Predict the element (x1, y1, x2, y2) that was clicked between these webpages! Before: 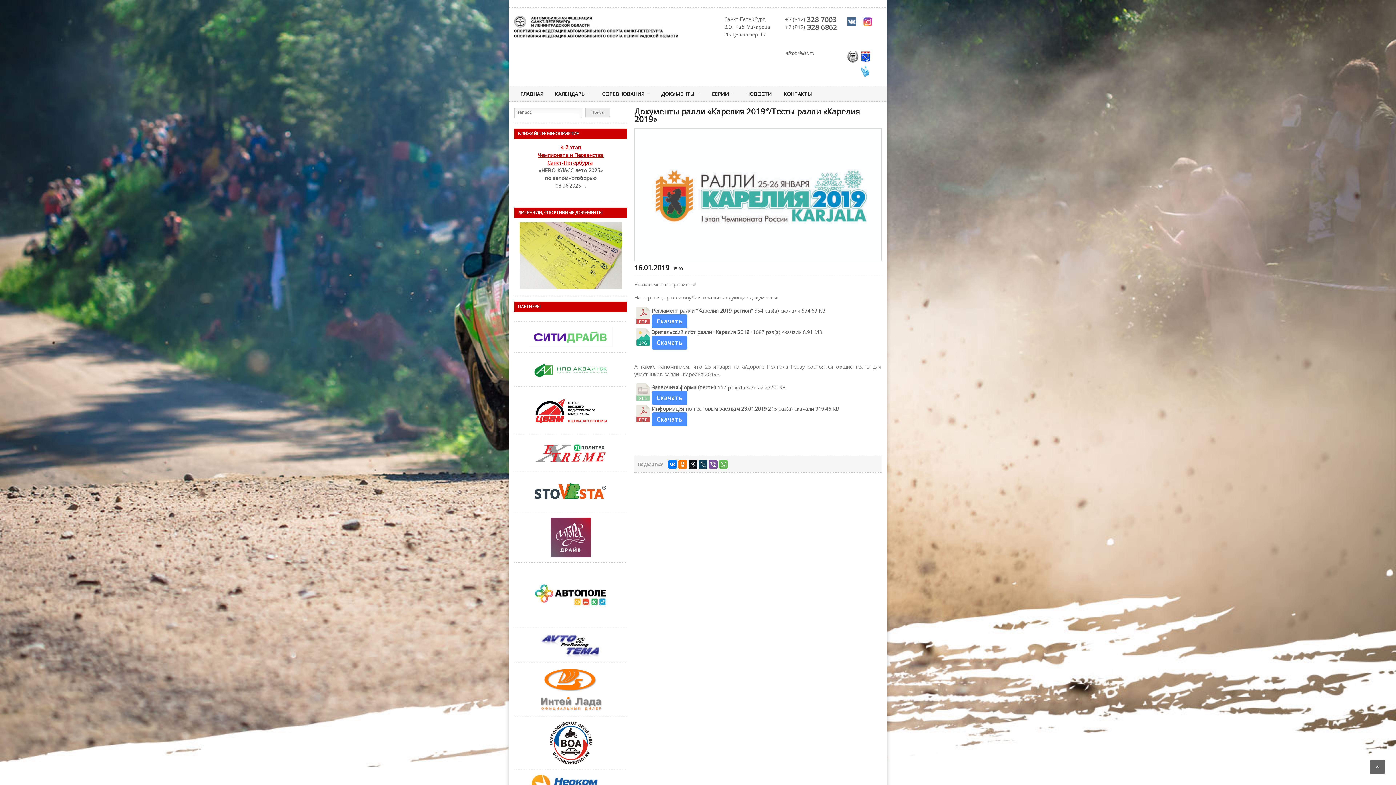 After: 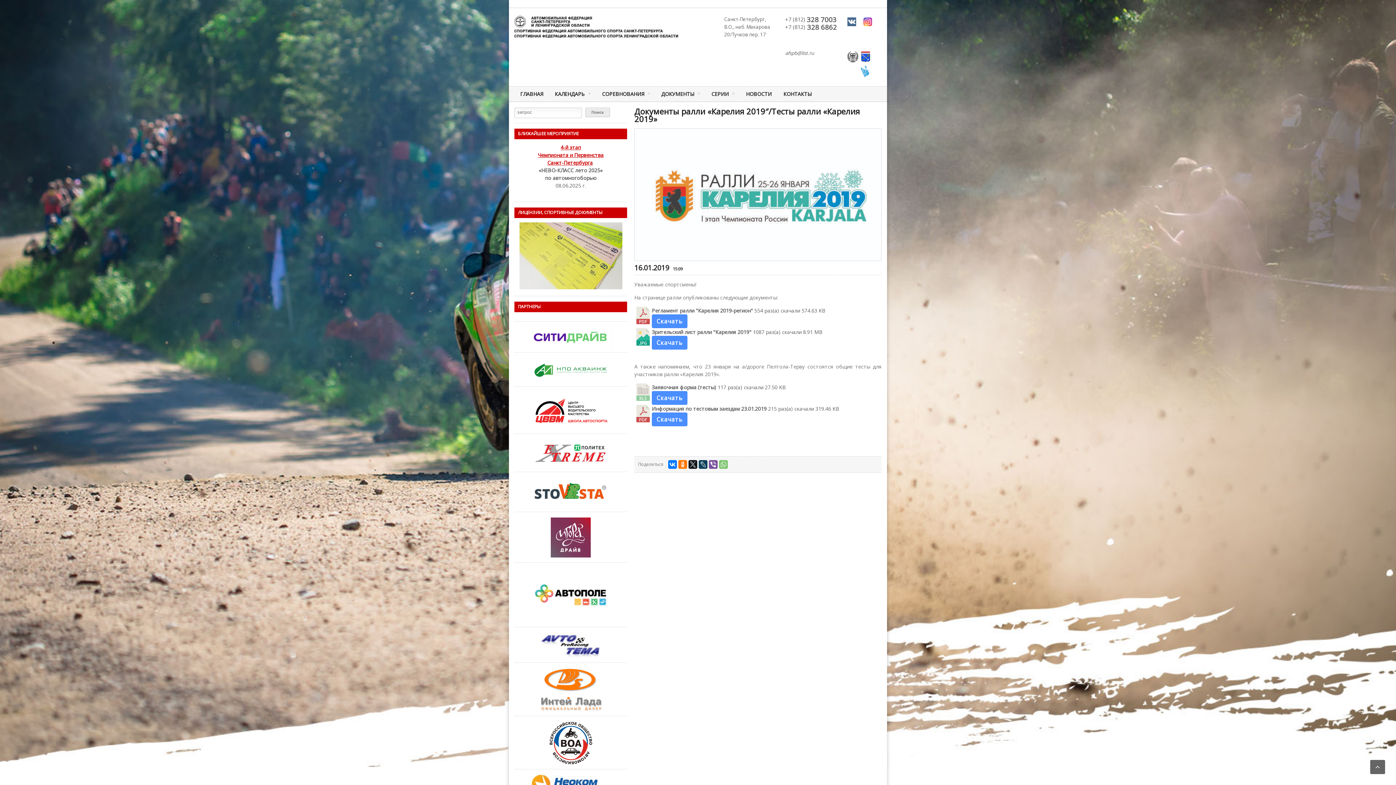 Action: bbox: (719, 460, 728, 469)